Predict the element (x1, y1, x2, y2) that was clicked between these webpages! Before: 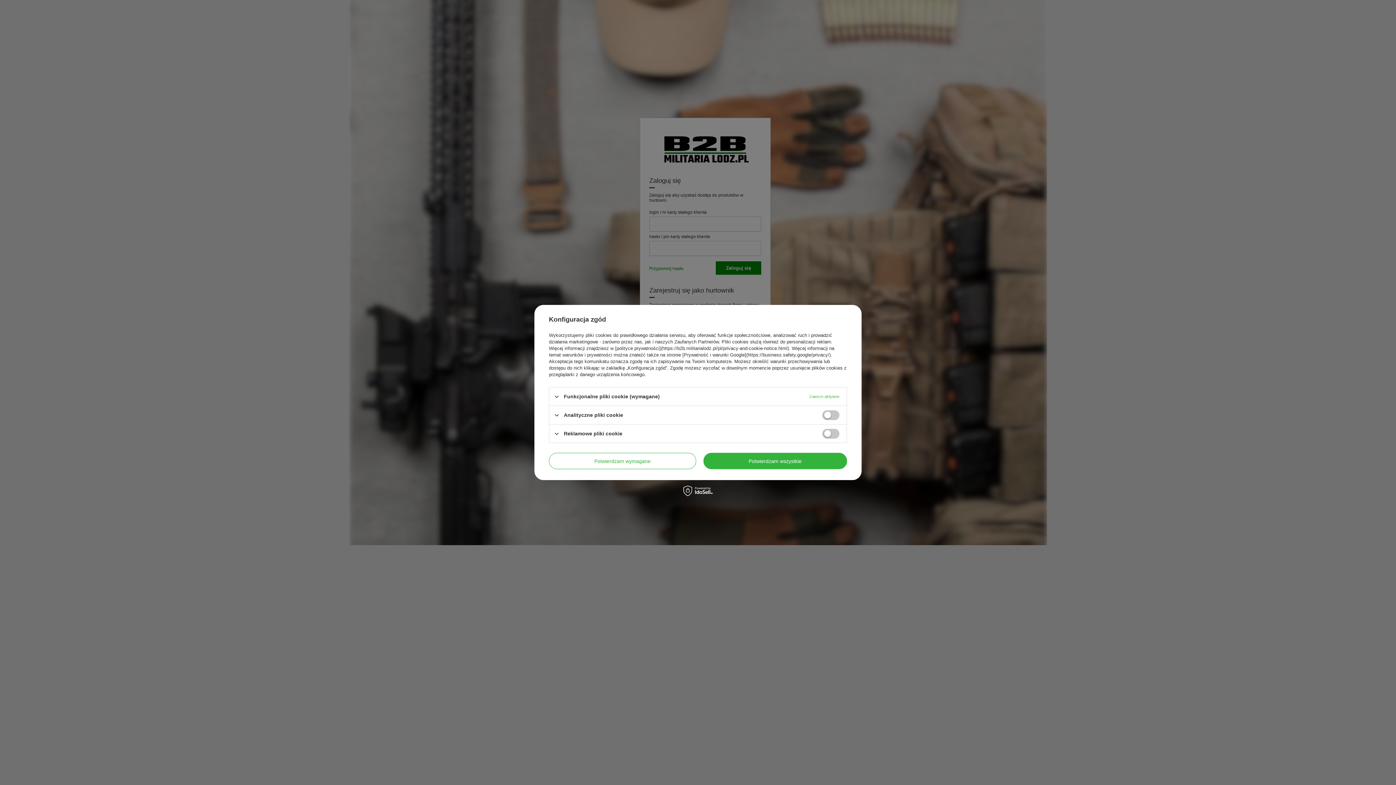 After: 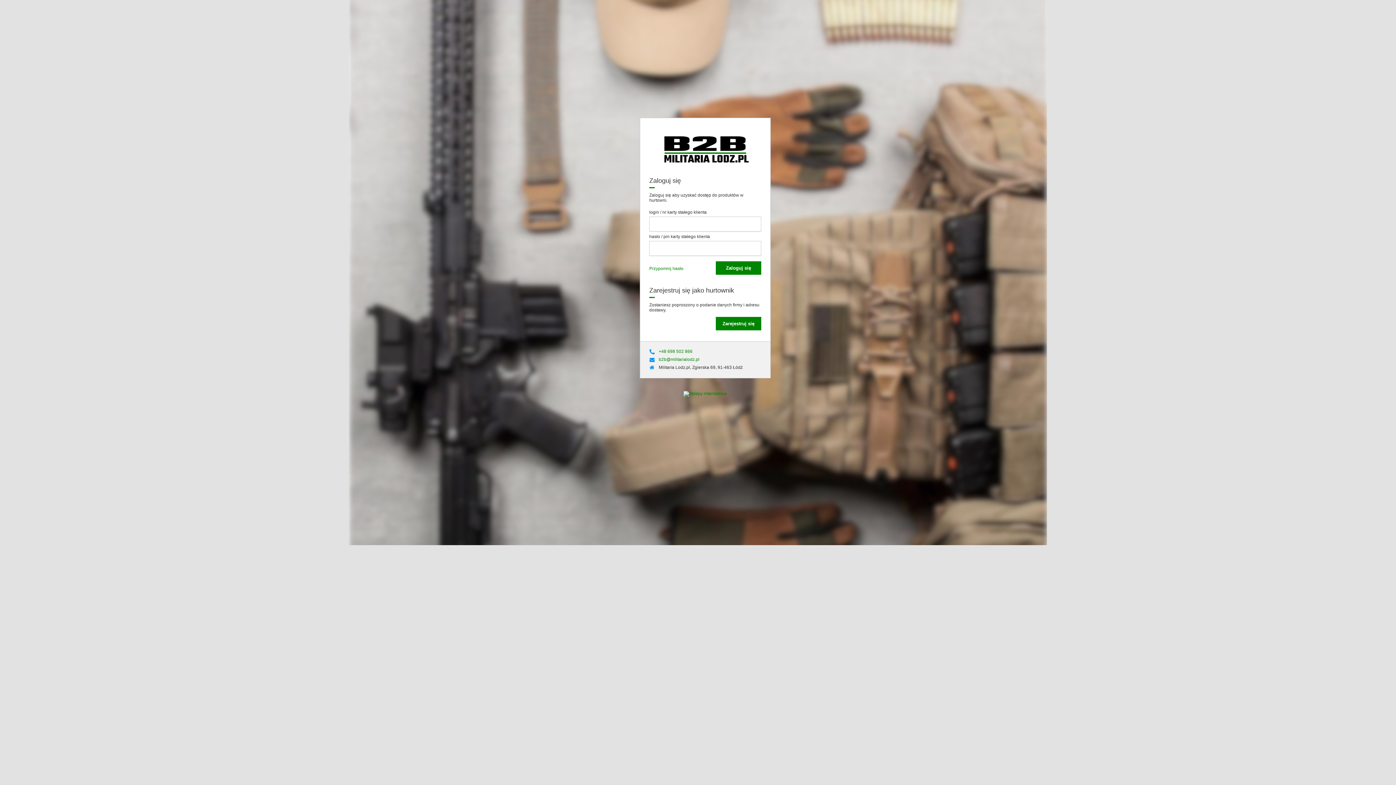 Action: label: Potwierdzam wymagane bbox: (549, 453, 696, 469)